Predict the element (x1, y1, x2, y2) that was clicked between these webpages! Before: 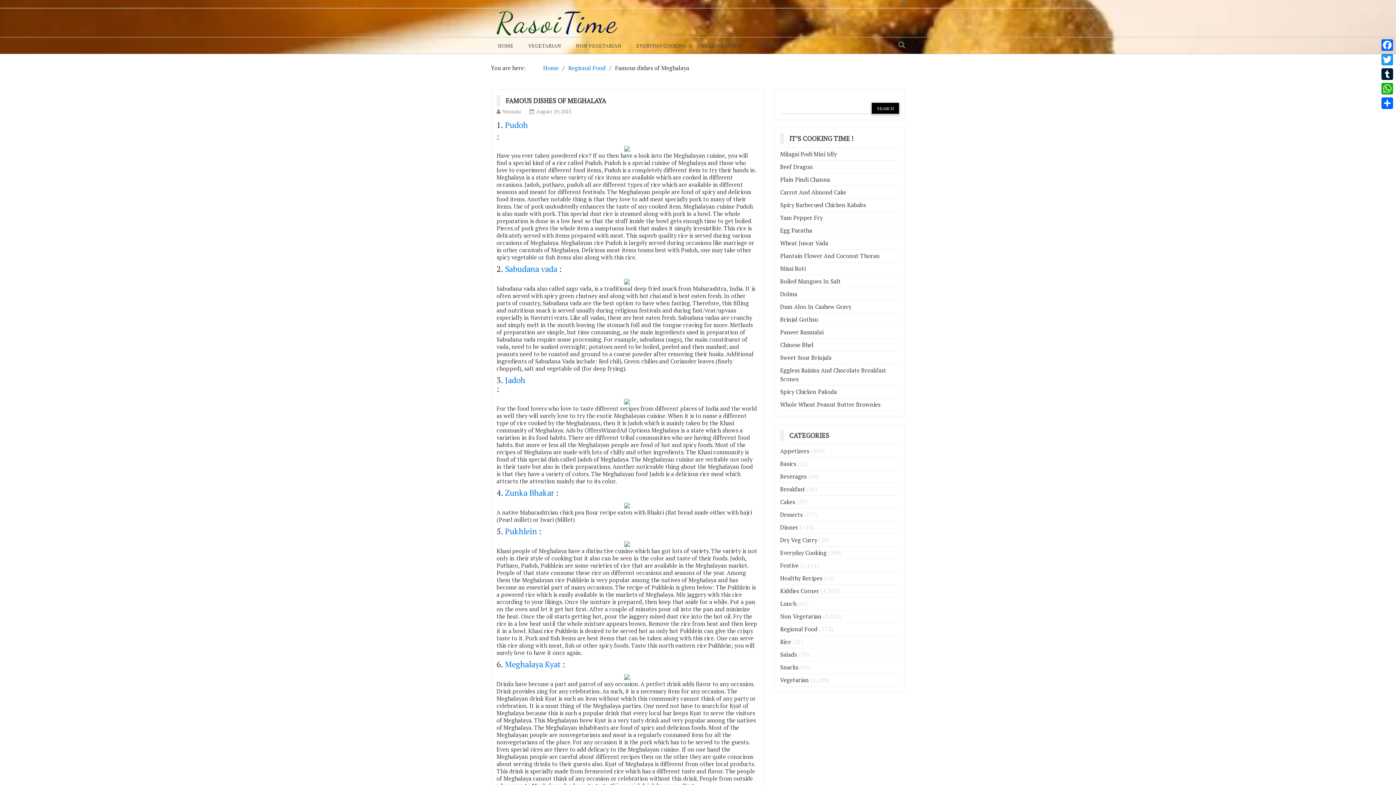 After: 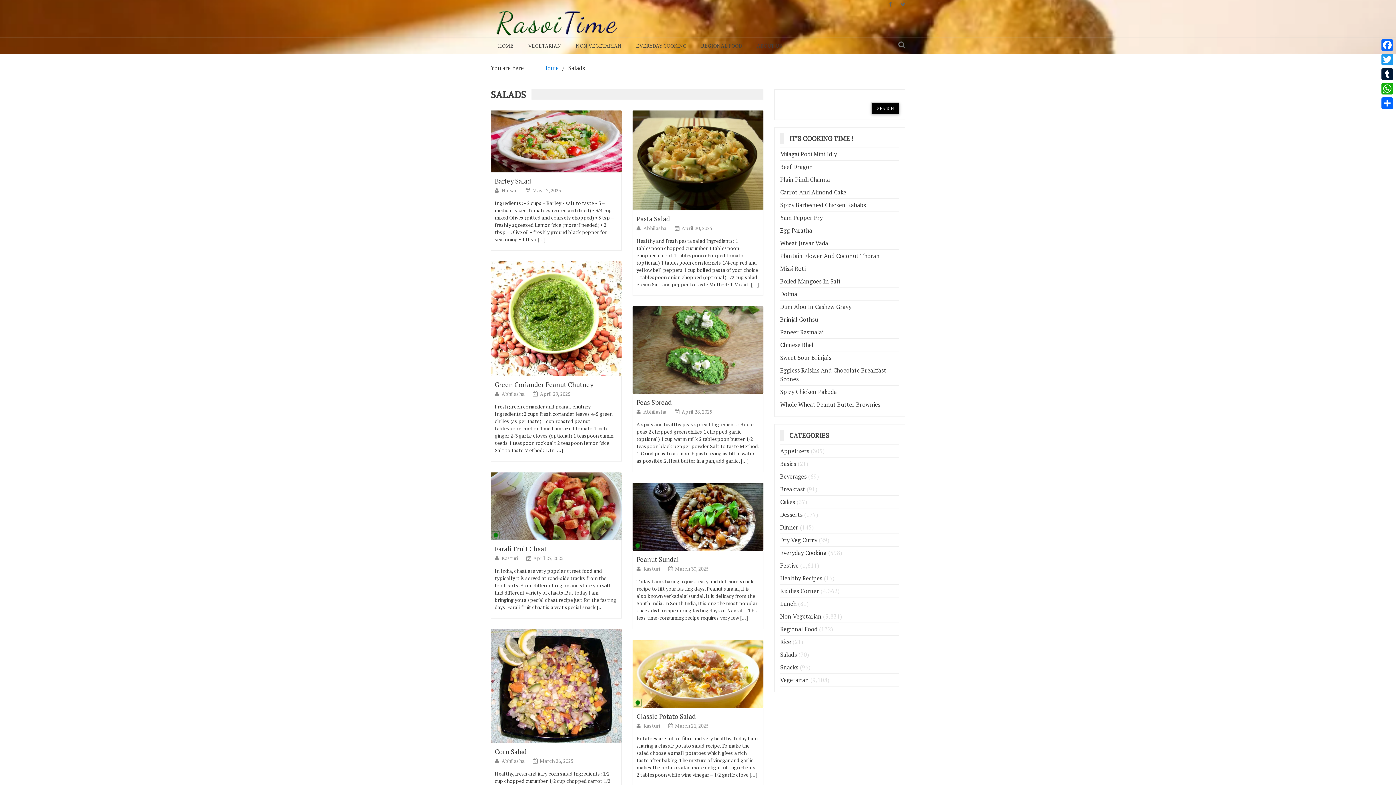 Action: bbox: (780, 650, 797, 658) label: Salads